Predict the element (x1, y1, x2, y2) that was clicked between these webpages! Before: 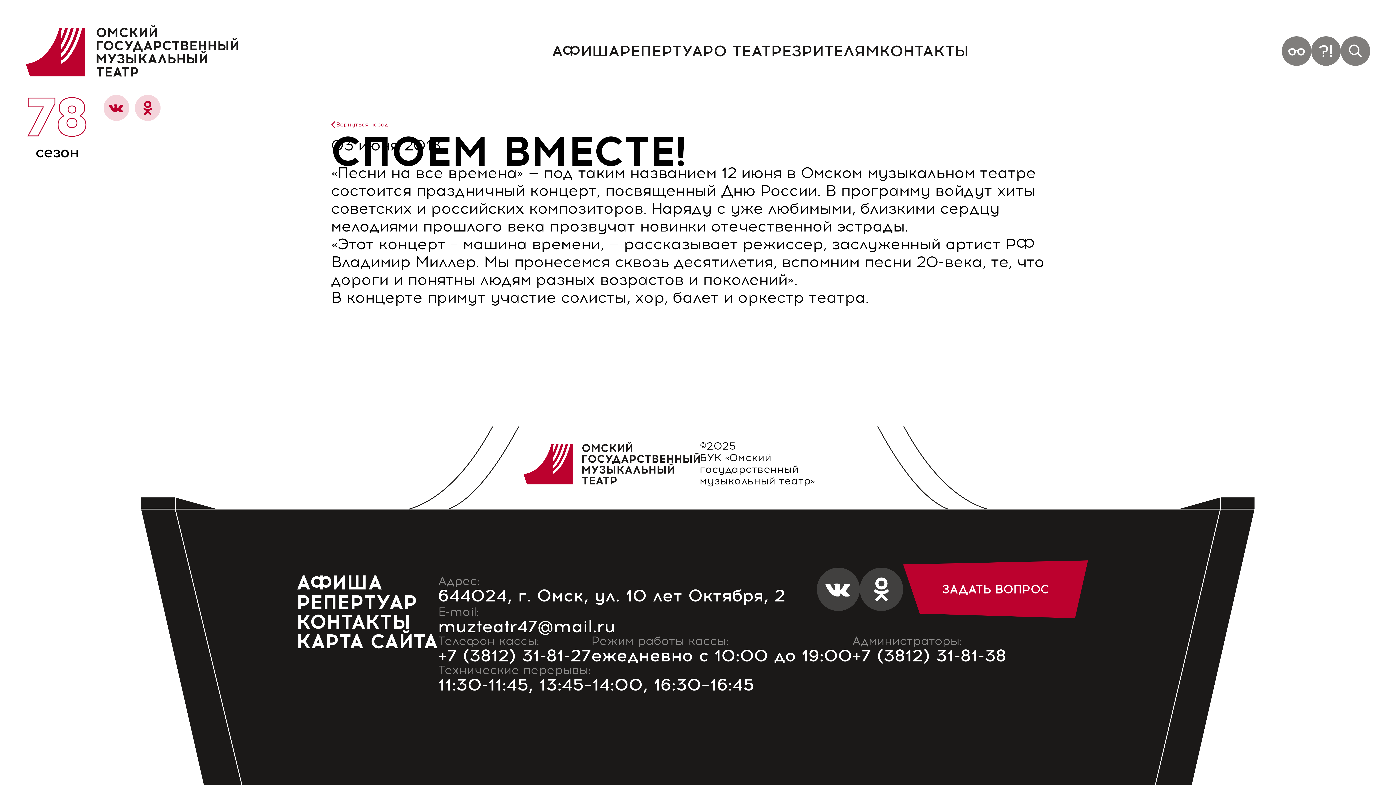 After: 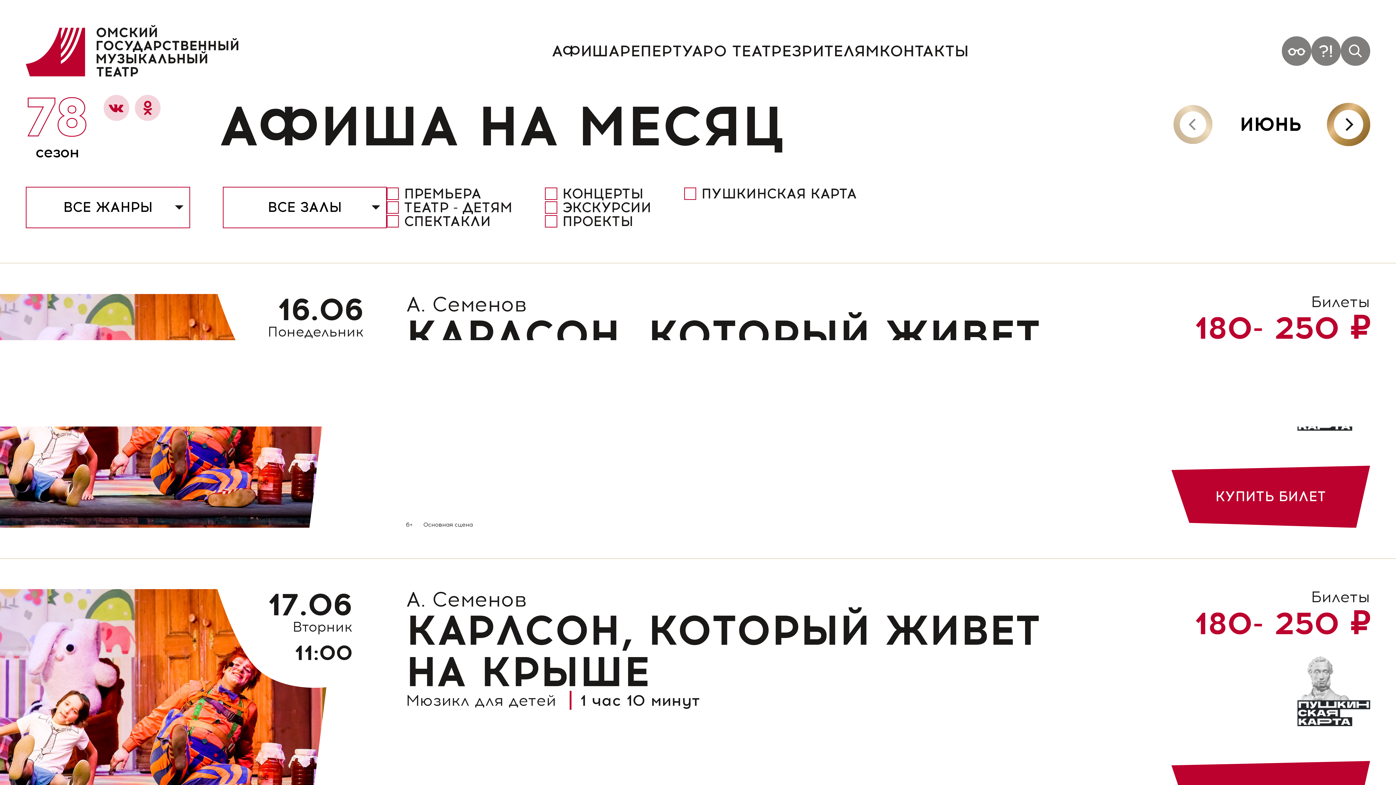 Action: bbox: (551, 42, 619, 59) label: АФИША